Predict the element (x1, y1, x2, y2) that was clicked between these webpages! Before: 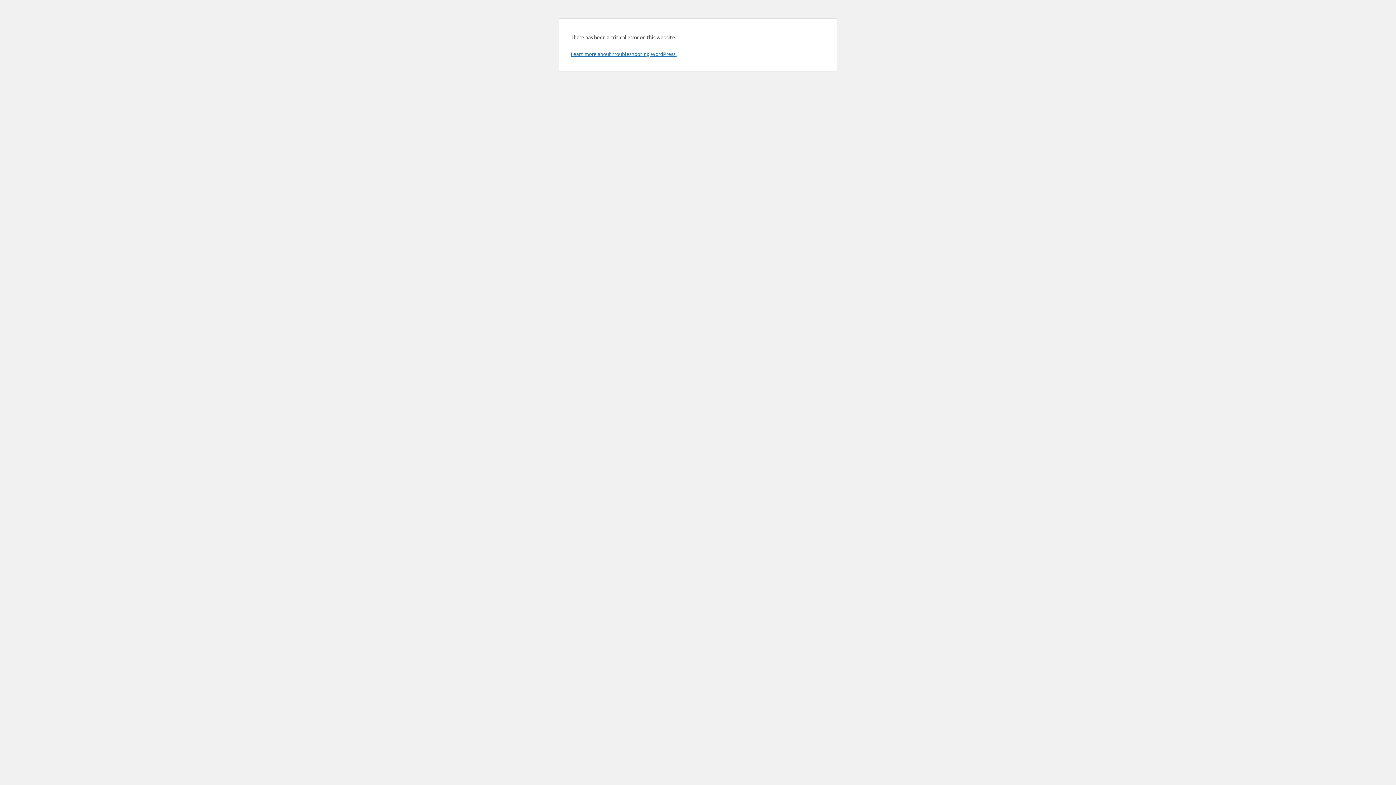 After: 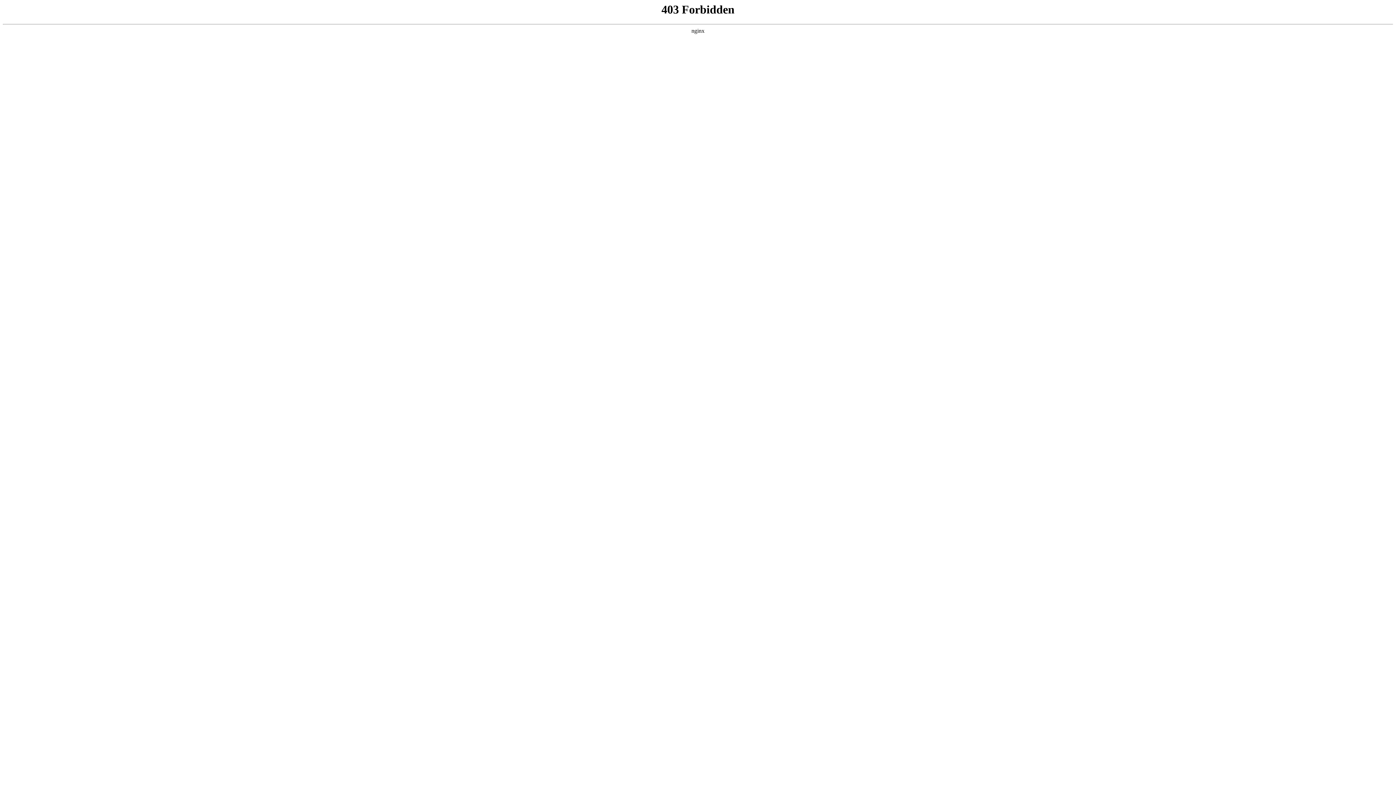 Action: bbox: (570, 50, 676, 57) label: Learn more about troubleshooting WordPress.